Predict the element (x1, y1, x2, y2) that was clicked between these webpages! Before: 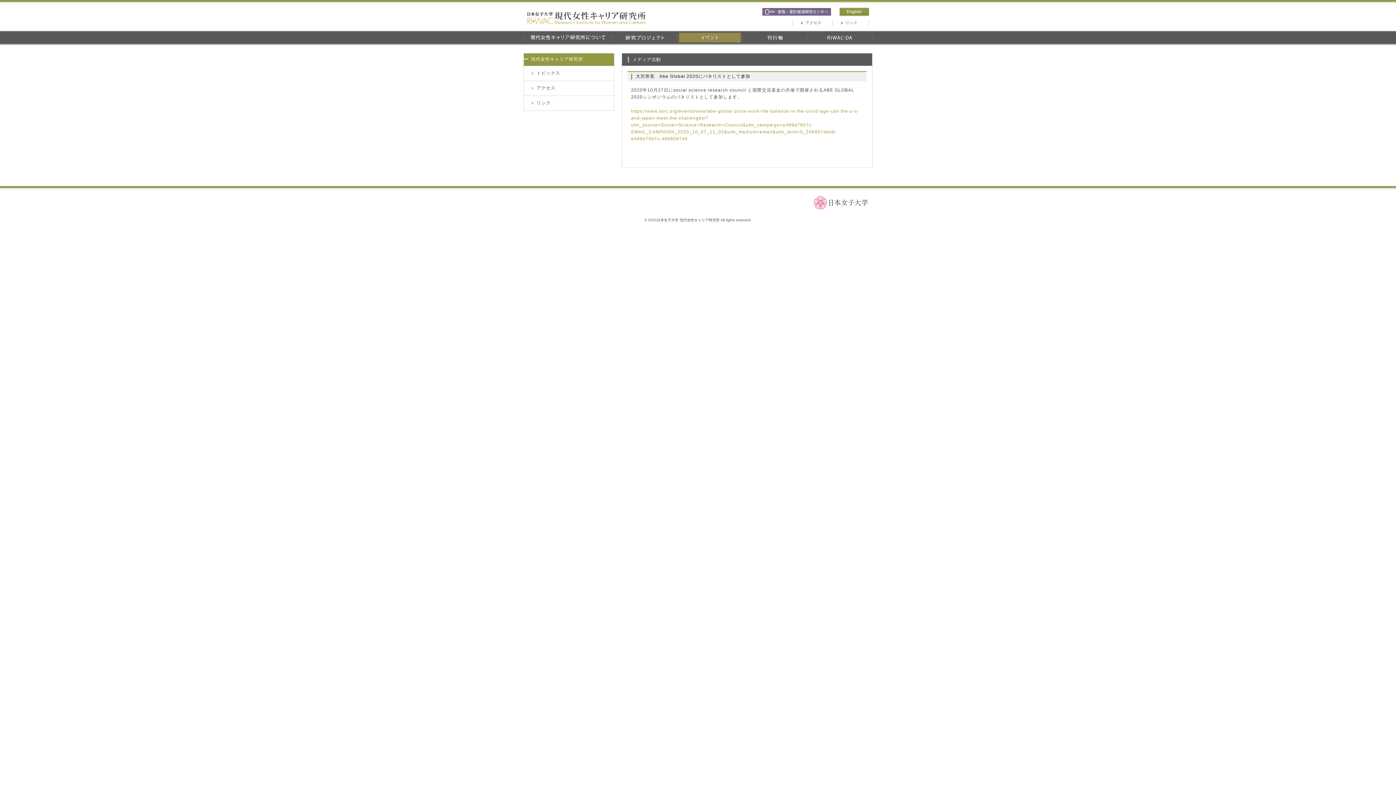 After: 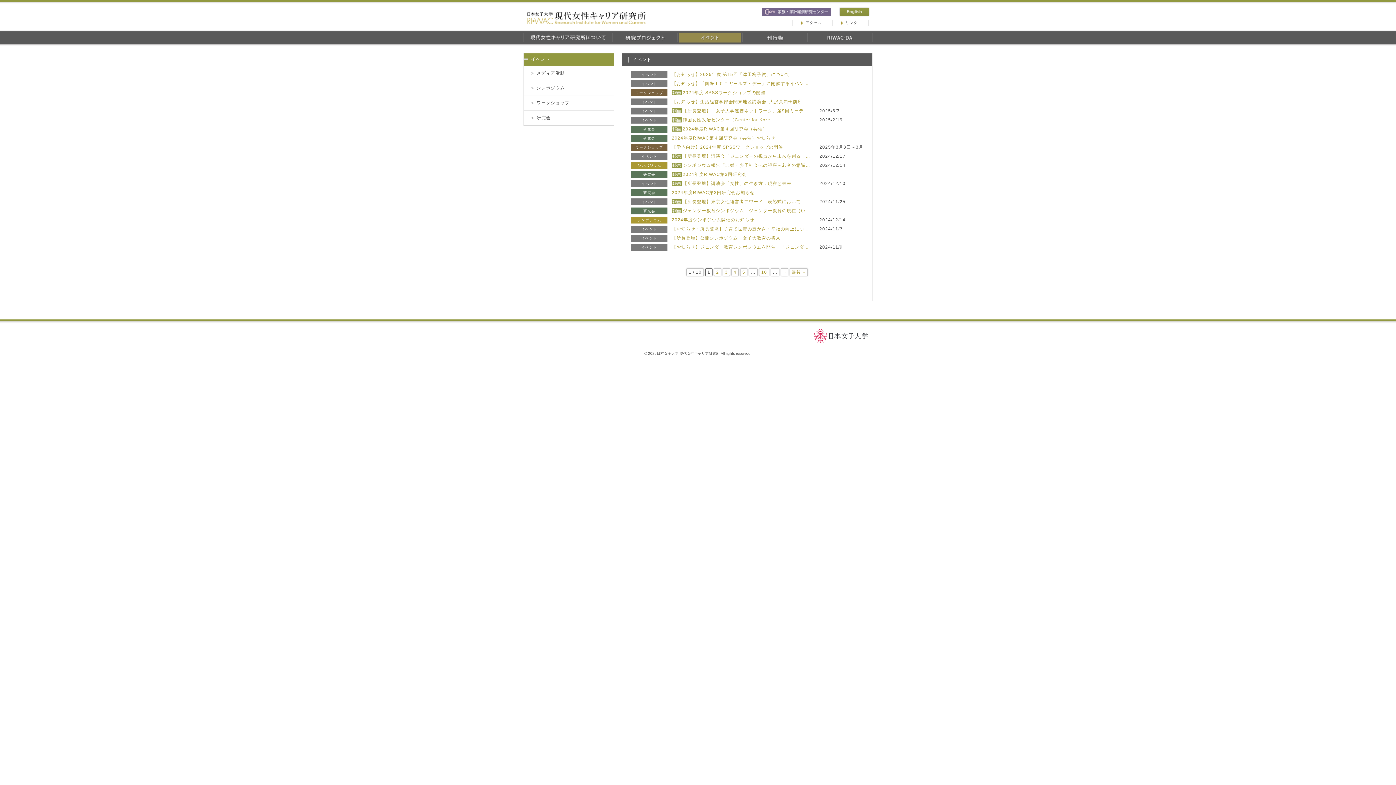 Action: label: イベント bbox: (677, 31, 742, 44)